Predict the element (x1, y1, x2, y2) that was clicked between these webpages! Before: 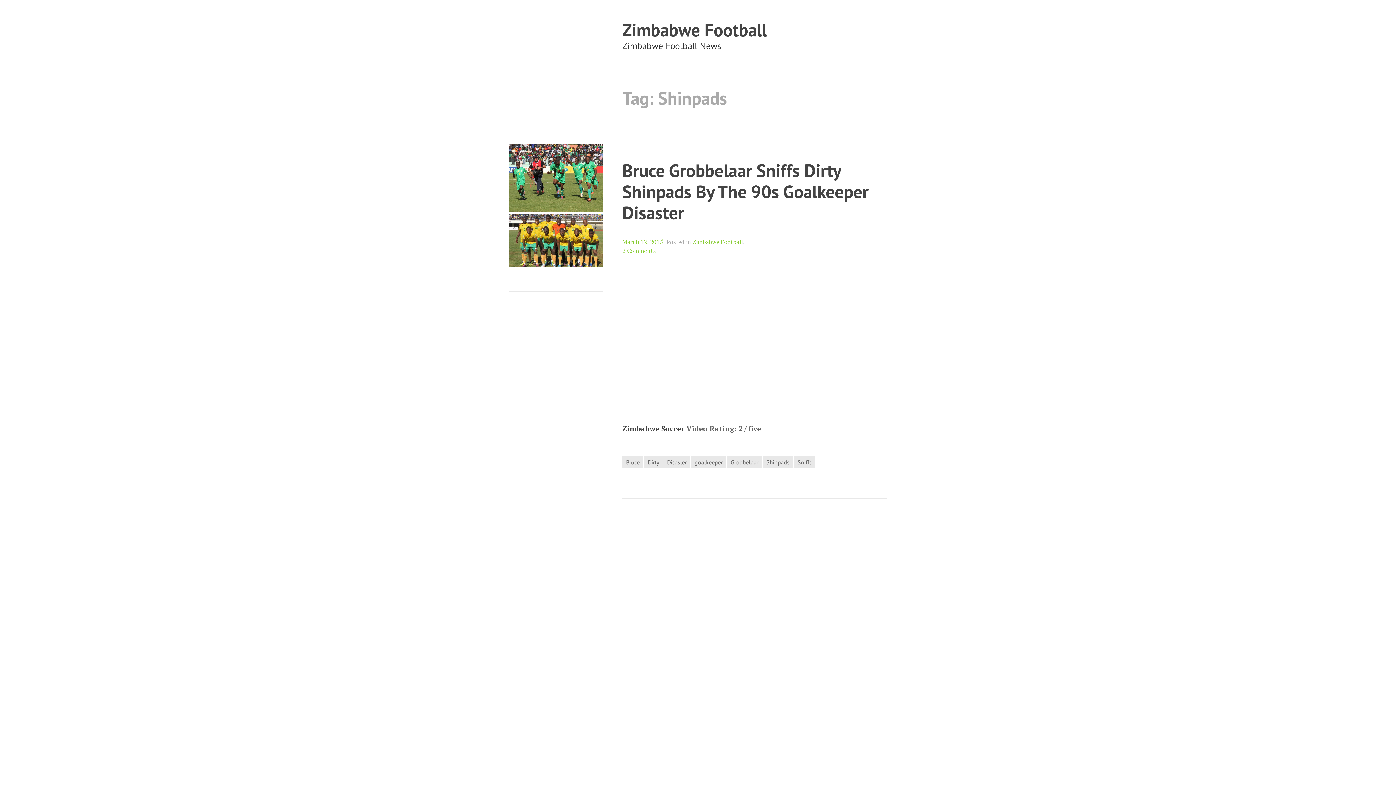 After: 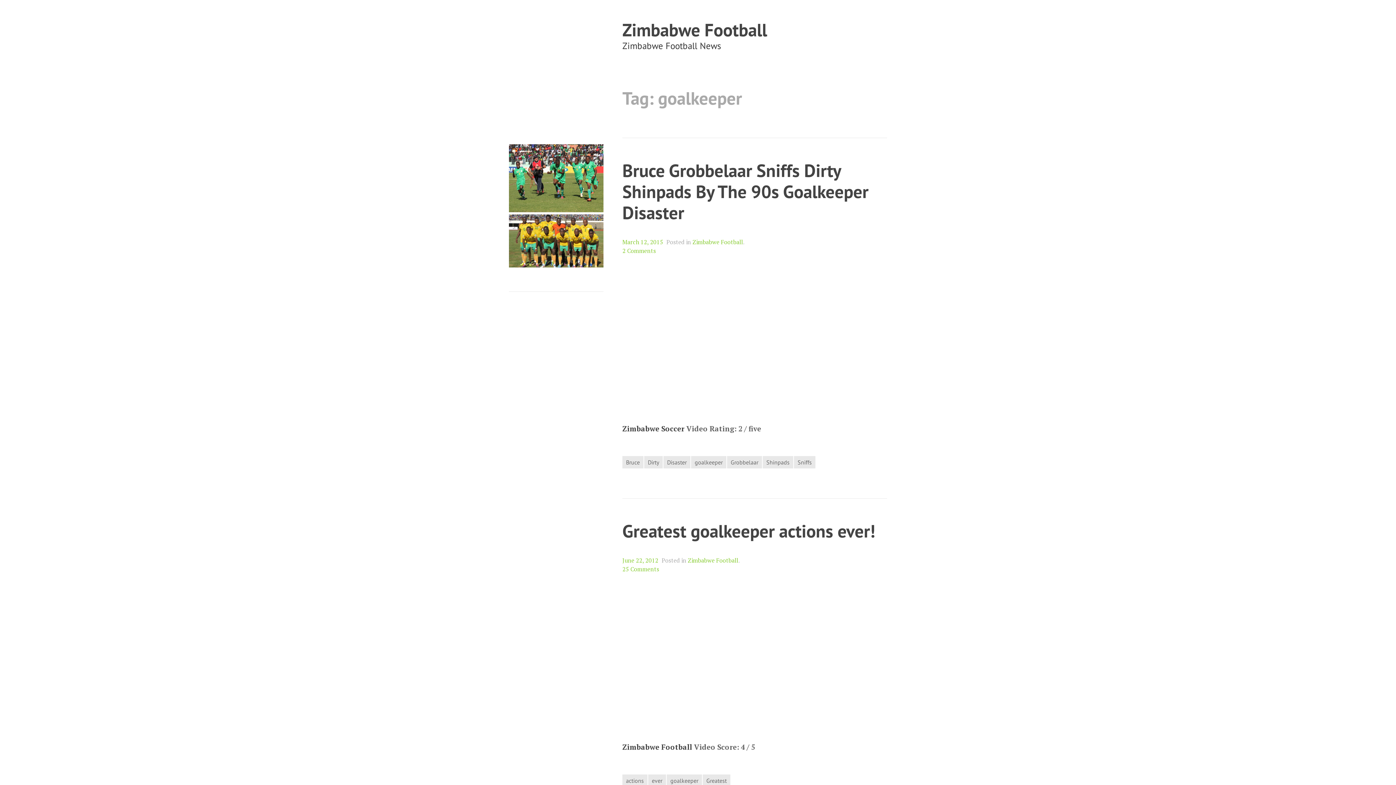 Action: bbox: (691, 456, 726, 468) label: goalkeeper